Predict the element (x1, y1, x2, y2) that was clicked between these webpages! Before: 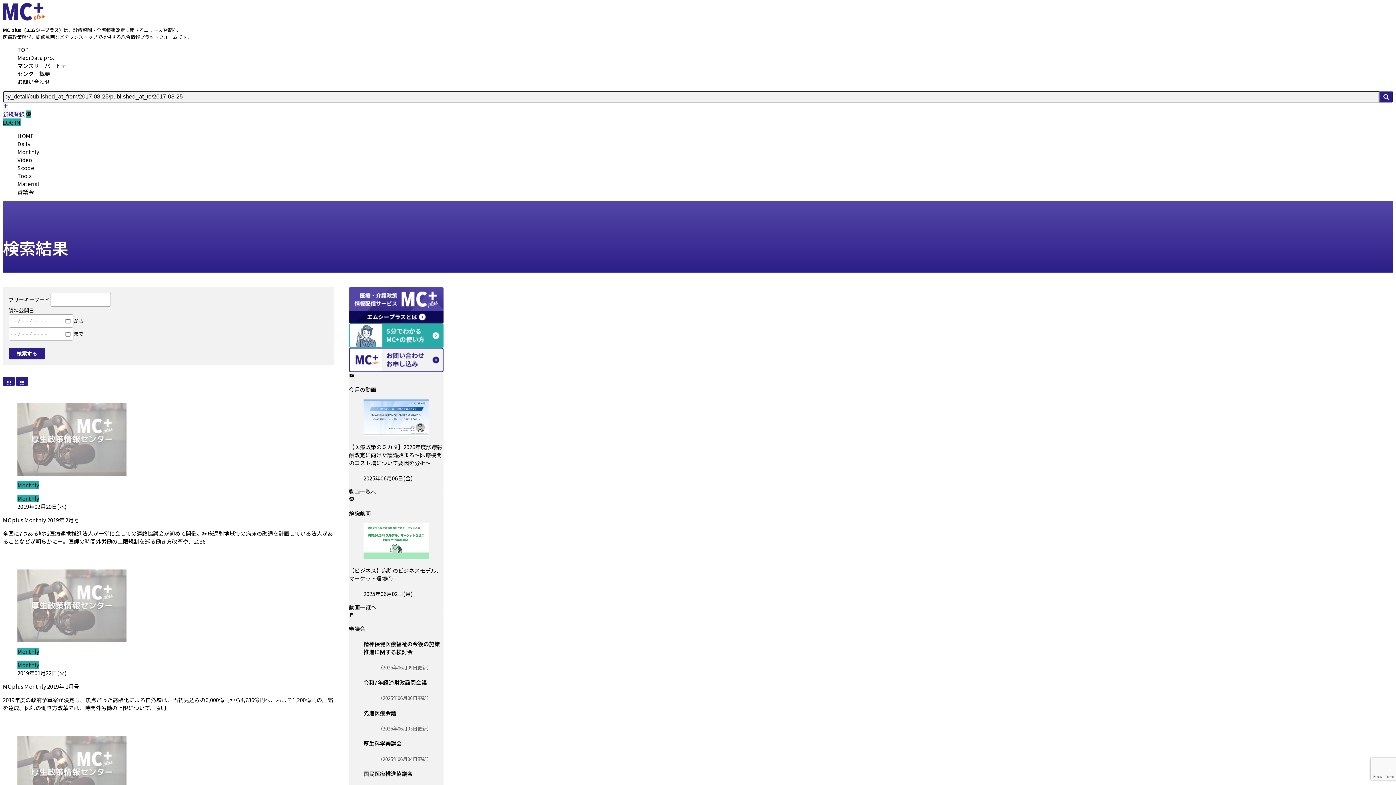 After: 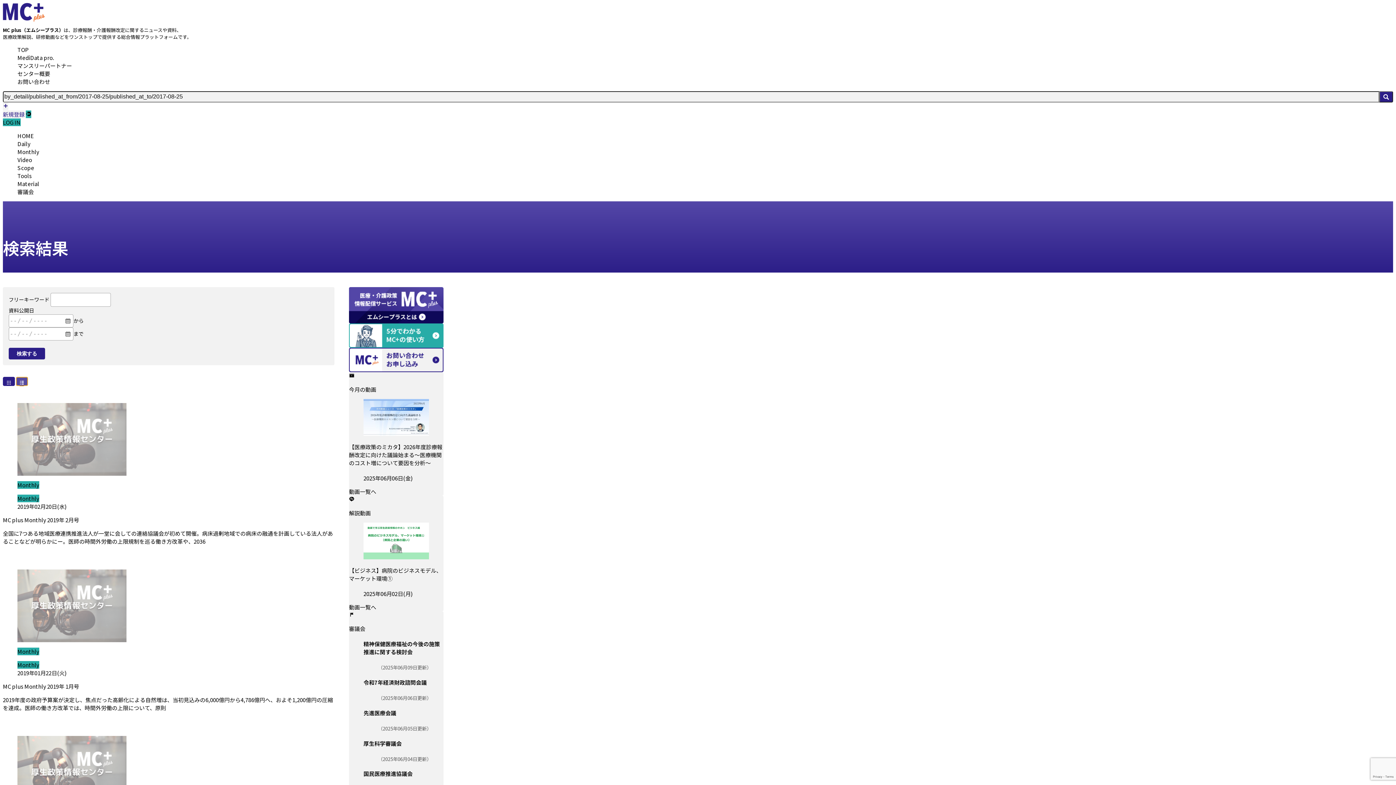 Action: bbox: (15, 377, 27, 386)